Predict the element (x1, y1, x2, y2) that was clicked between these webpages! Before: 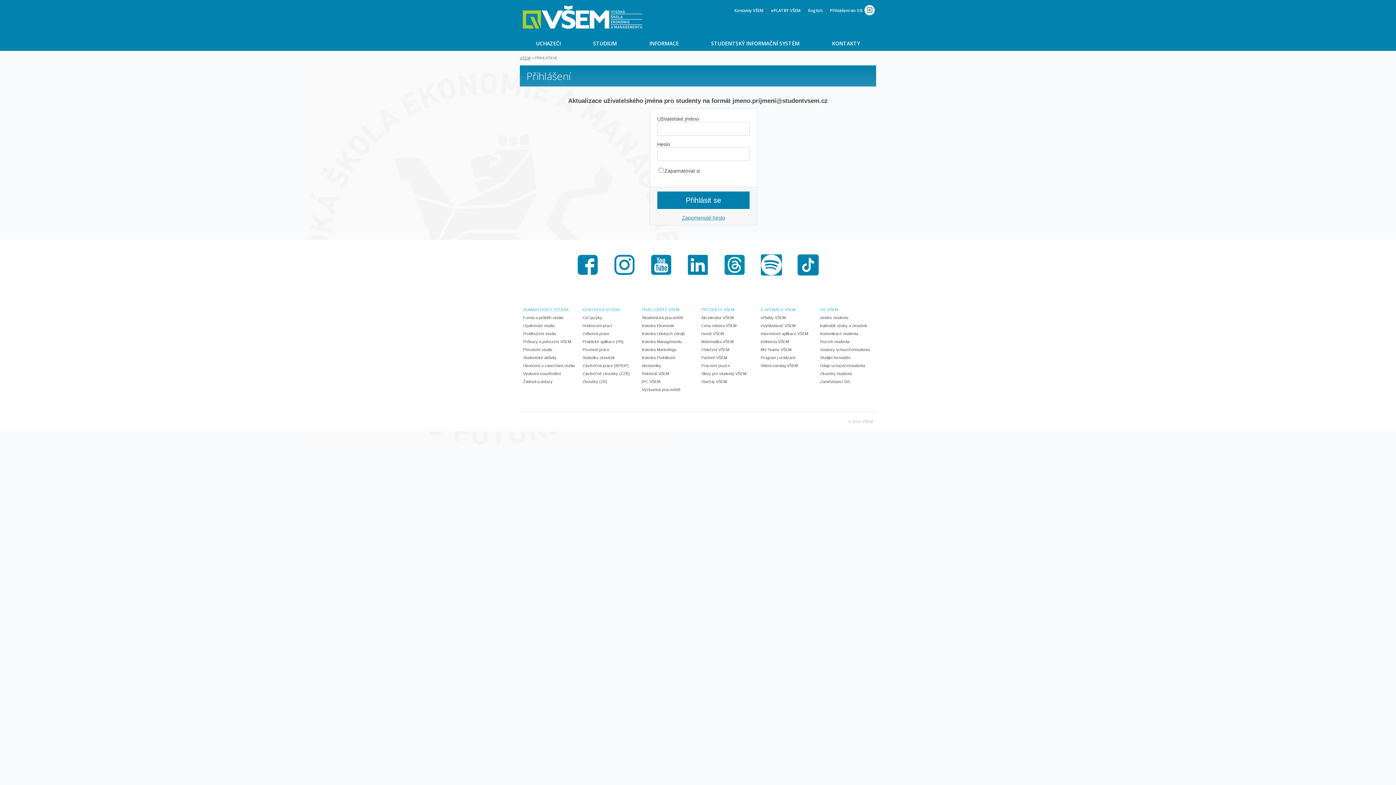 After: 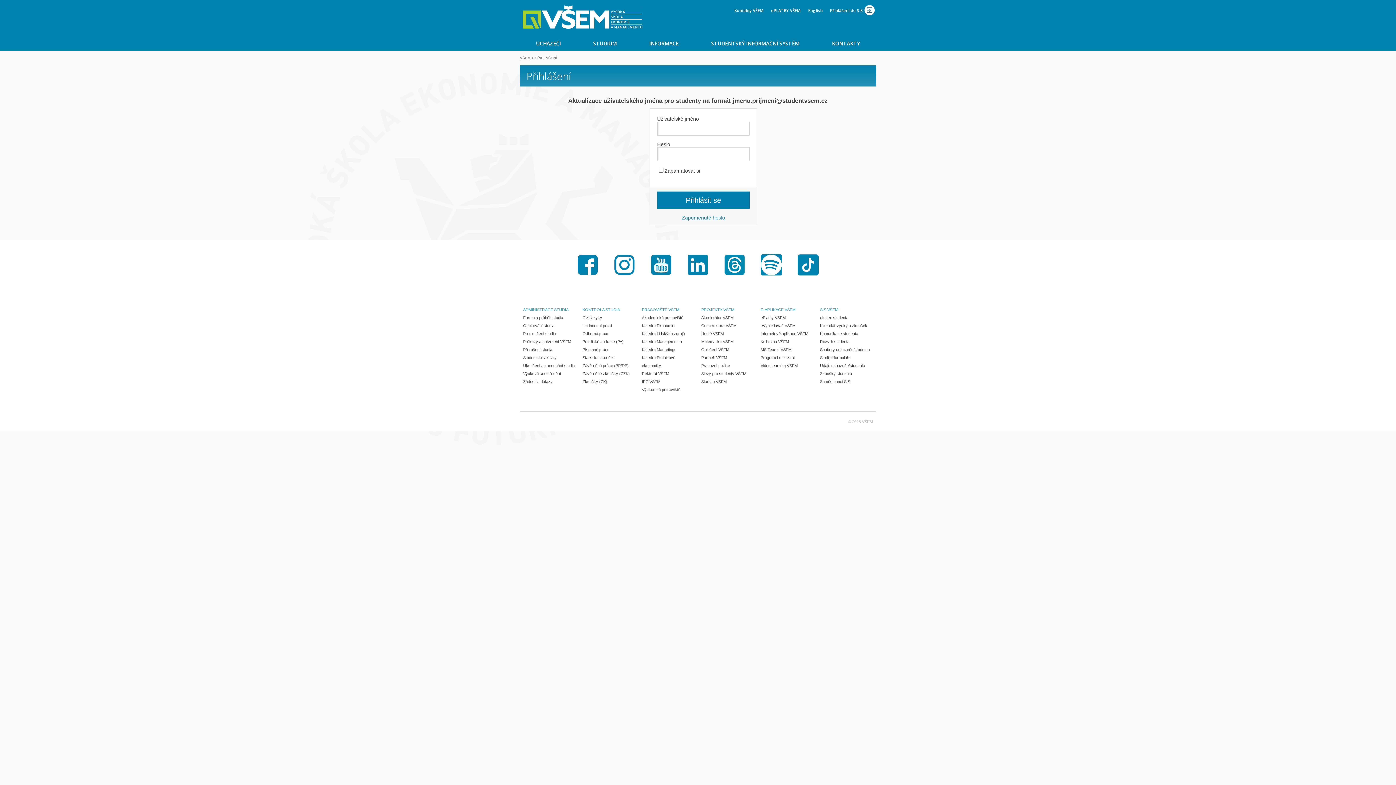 Action: label: Závěrečná práce (BP/DP) bbox: (582, 363, 628, 368)